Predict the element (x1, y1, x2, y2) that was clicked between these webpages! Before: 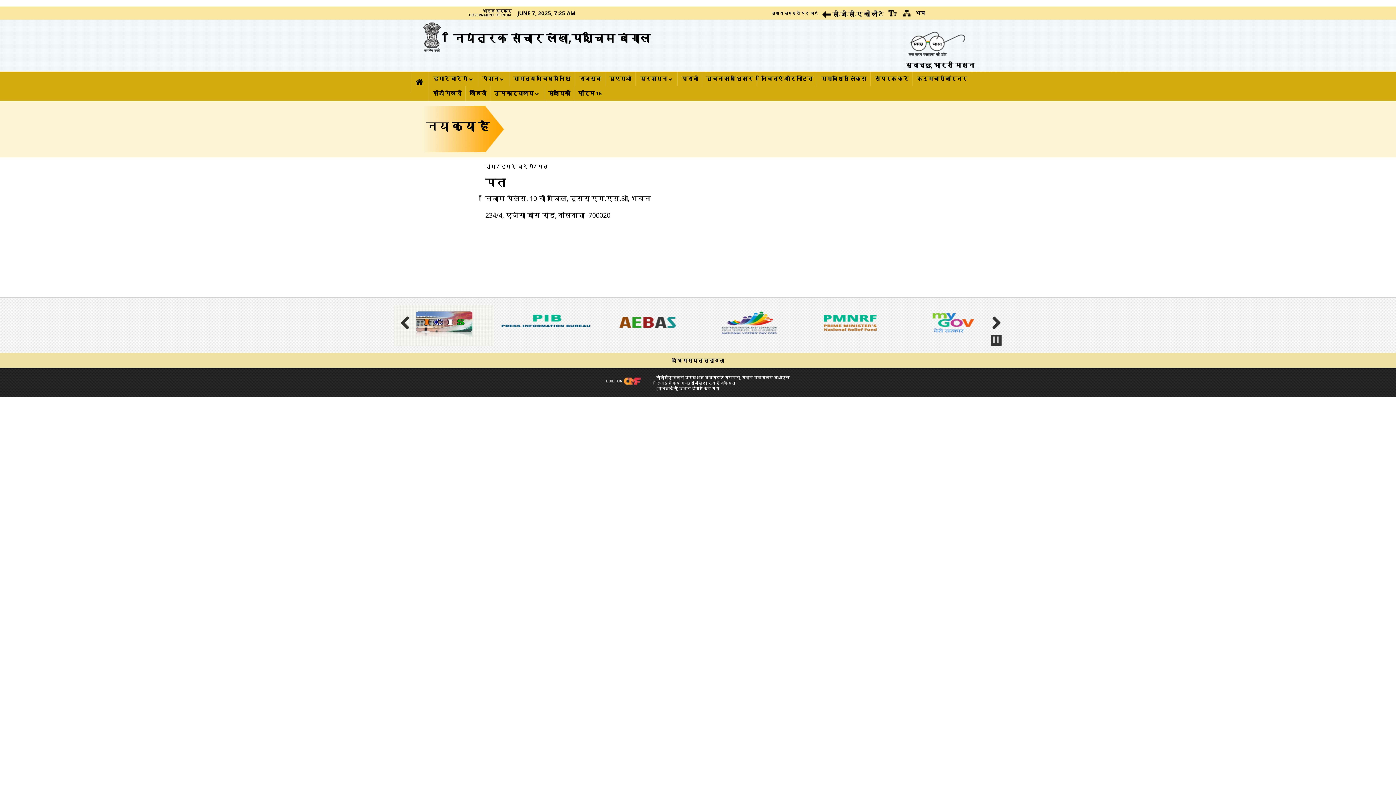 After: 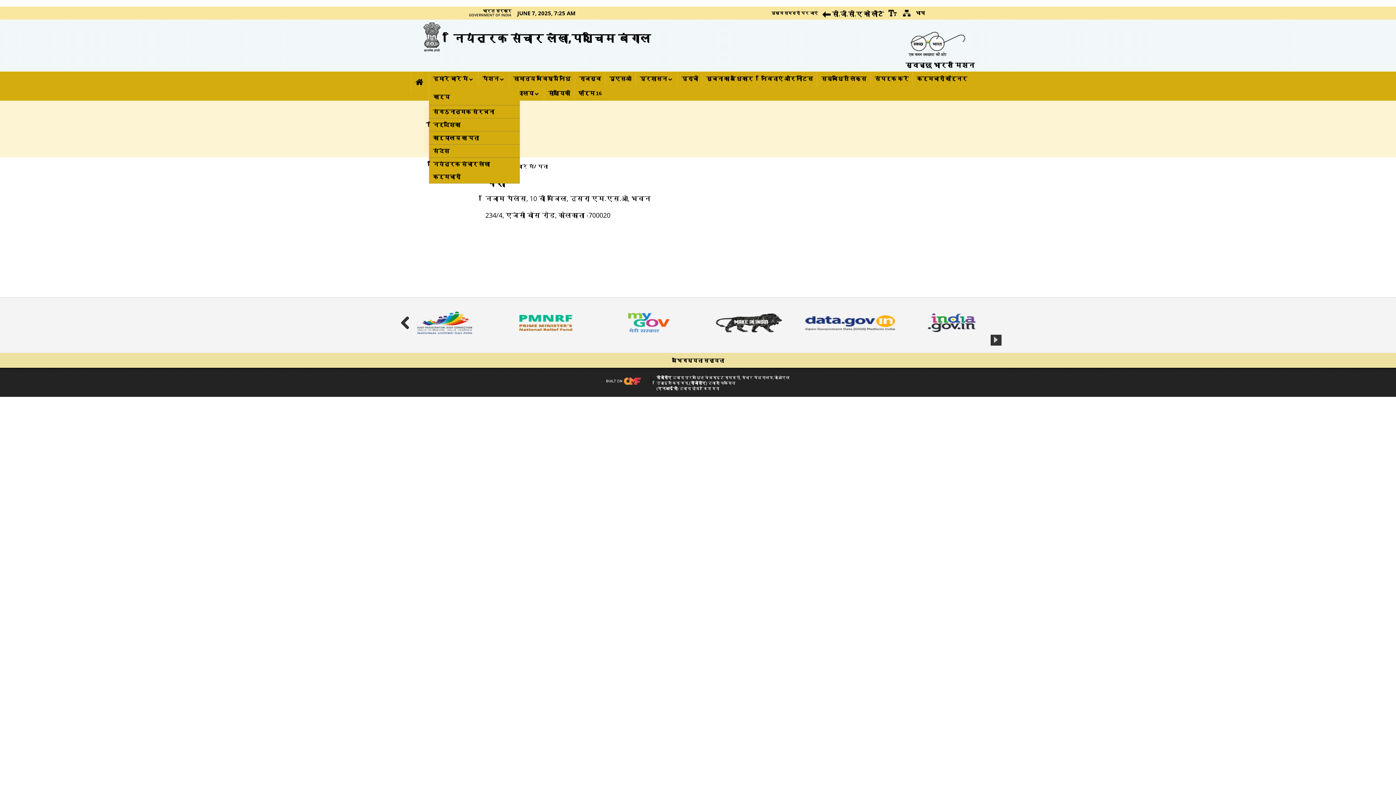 Action: bbox: (429, 71, 478, 86) label: हमारे बारे में